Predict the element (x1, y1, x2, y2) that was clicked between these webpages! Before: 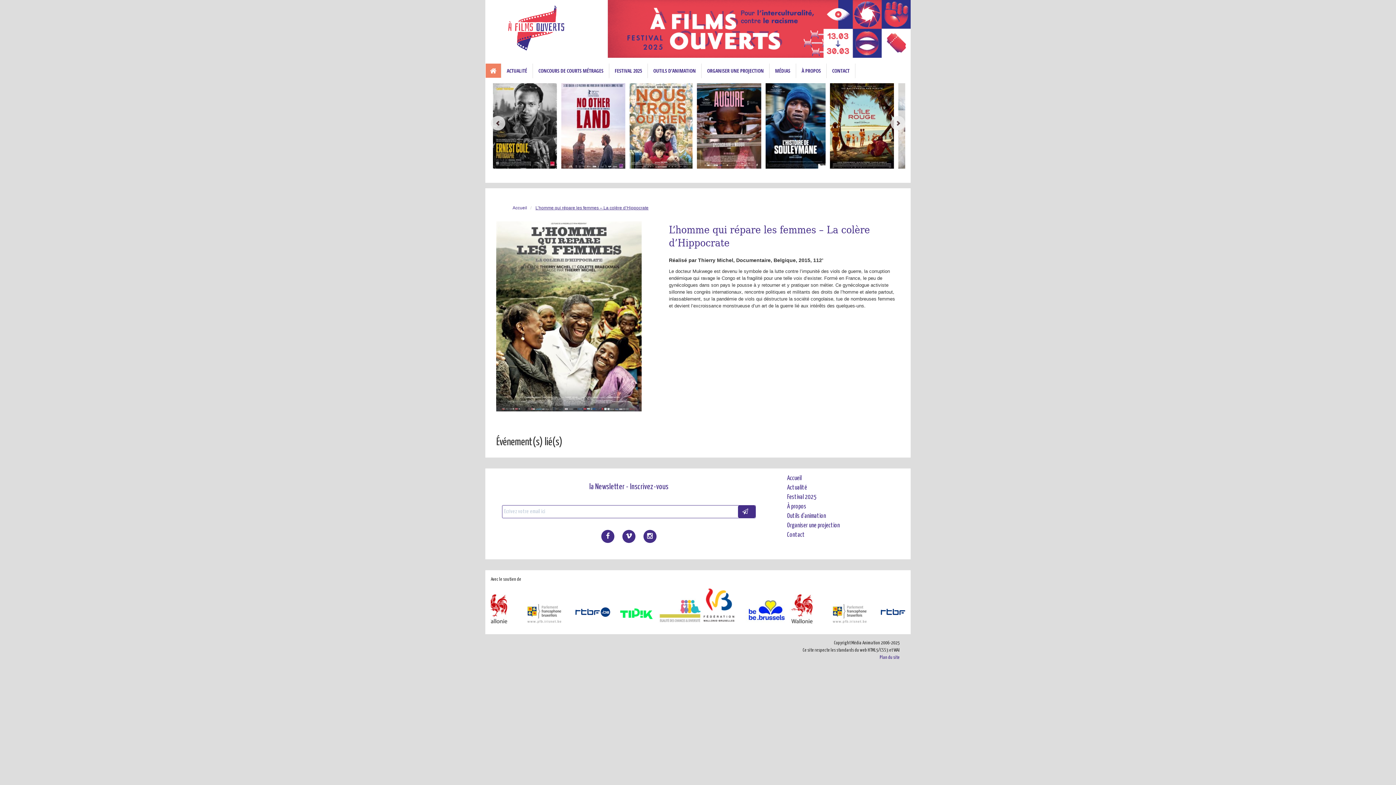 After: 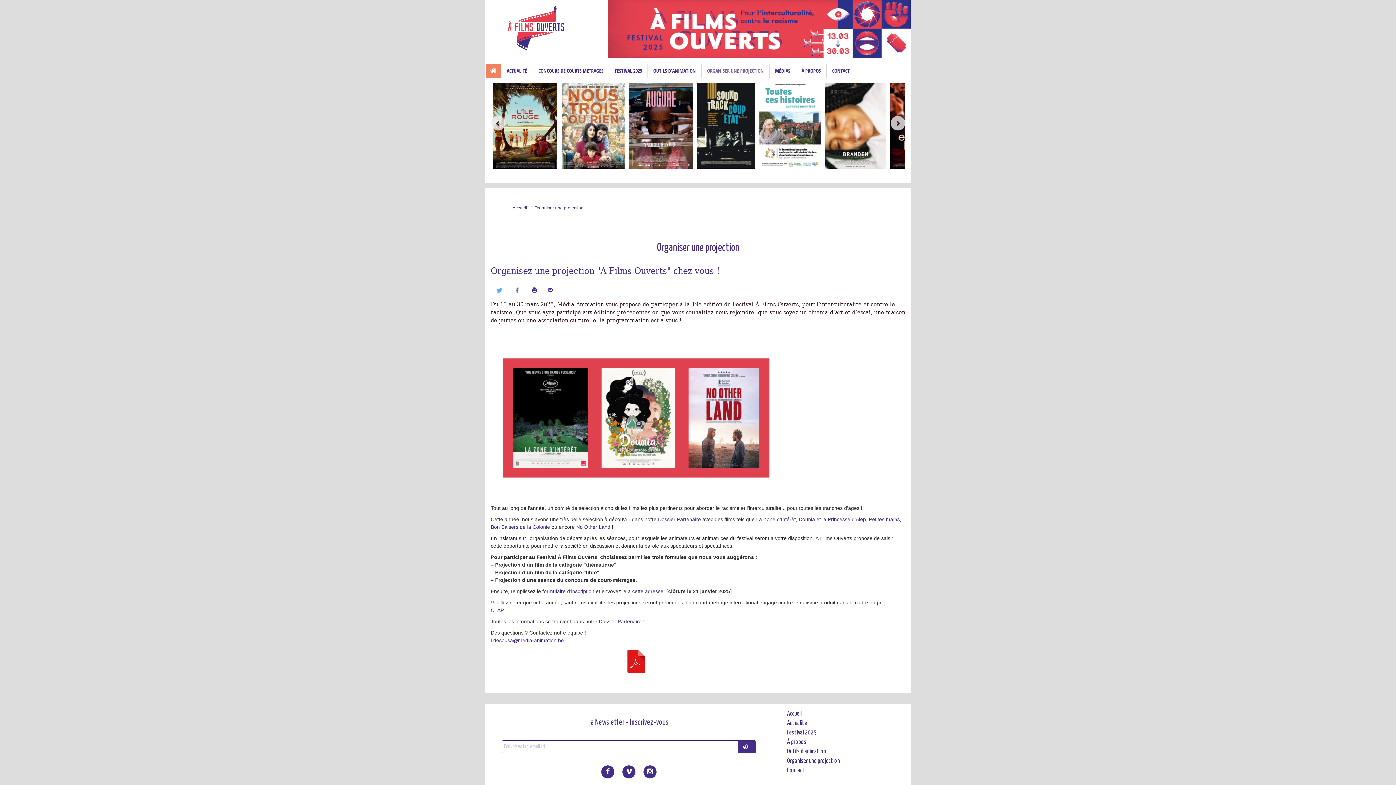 Action: bbox: (787, 522, 840, 529) label: Organiser une projection